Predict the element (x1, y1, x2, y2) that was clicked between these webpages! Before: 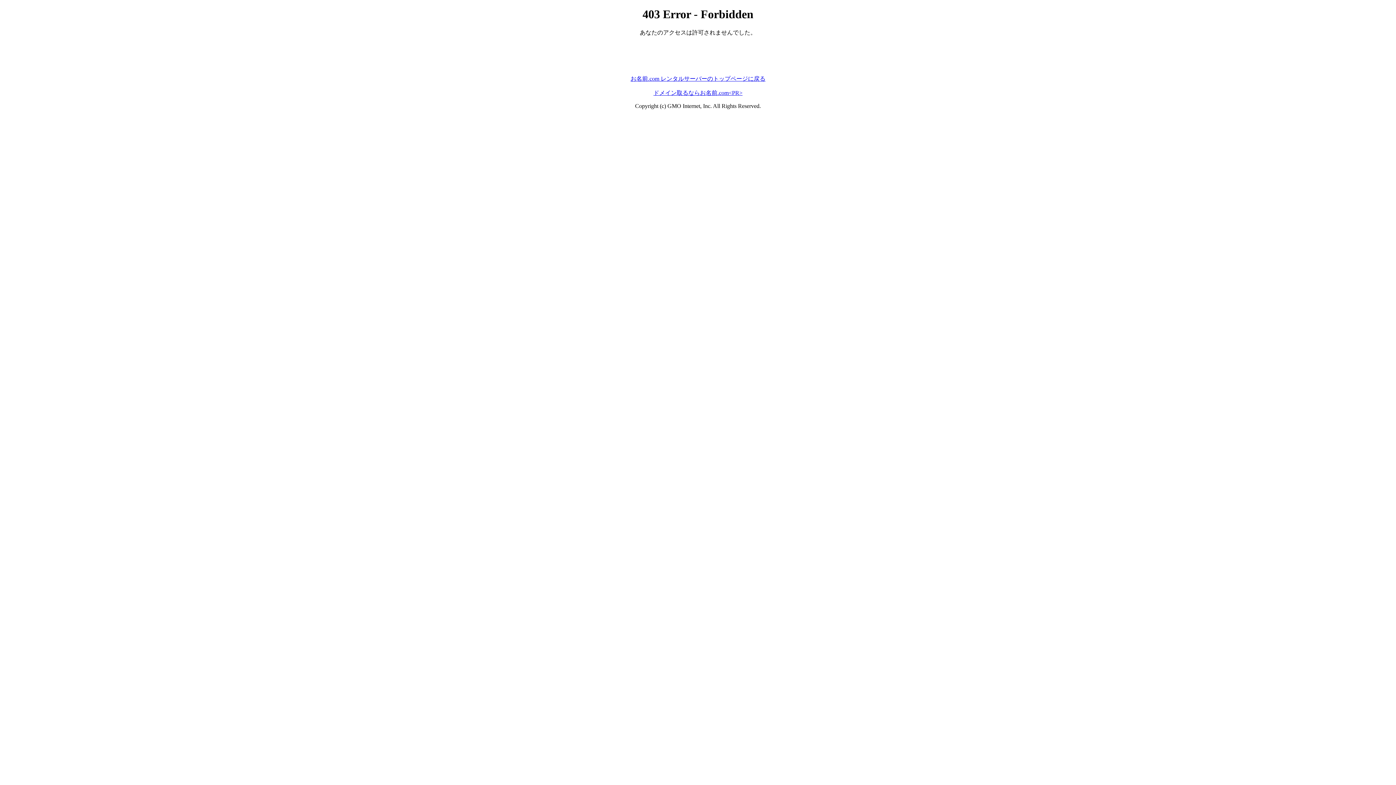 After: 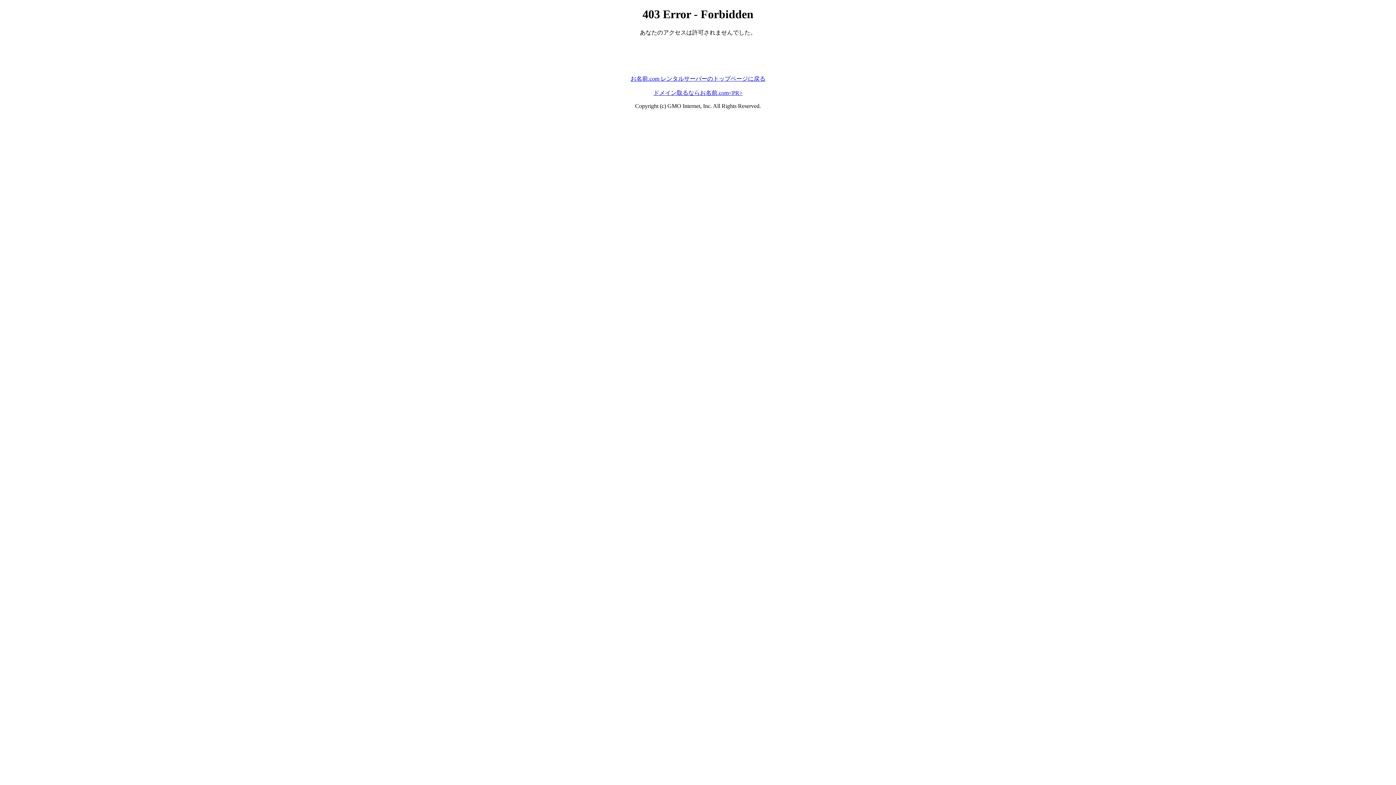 Action: bbox: (653, 89, 742, 95) label: ドメイン取るならお名前.com<PR>